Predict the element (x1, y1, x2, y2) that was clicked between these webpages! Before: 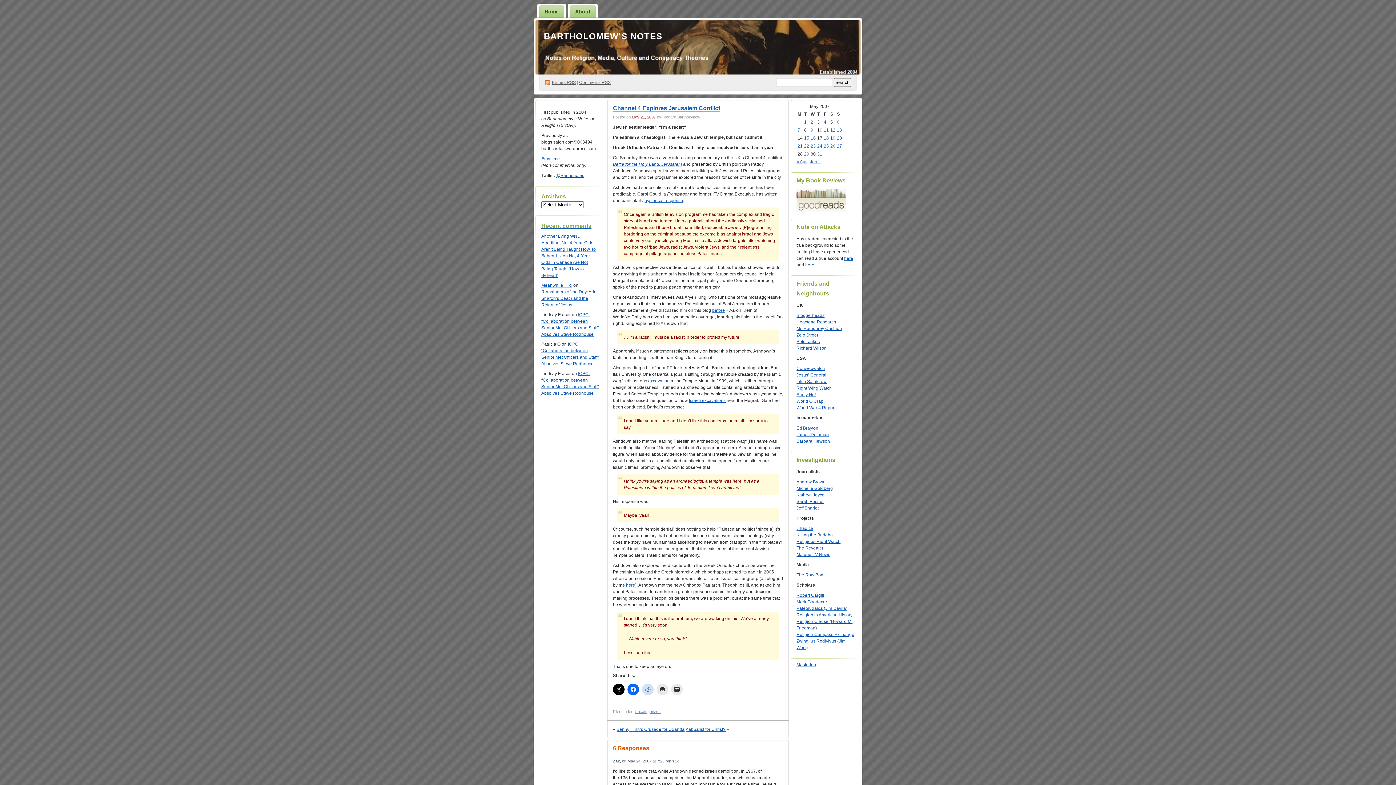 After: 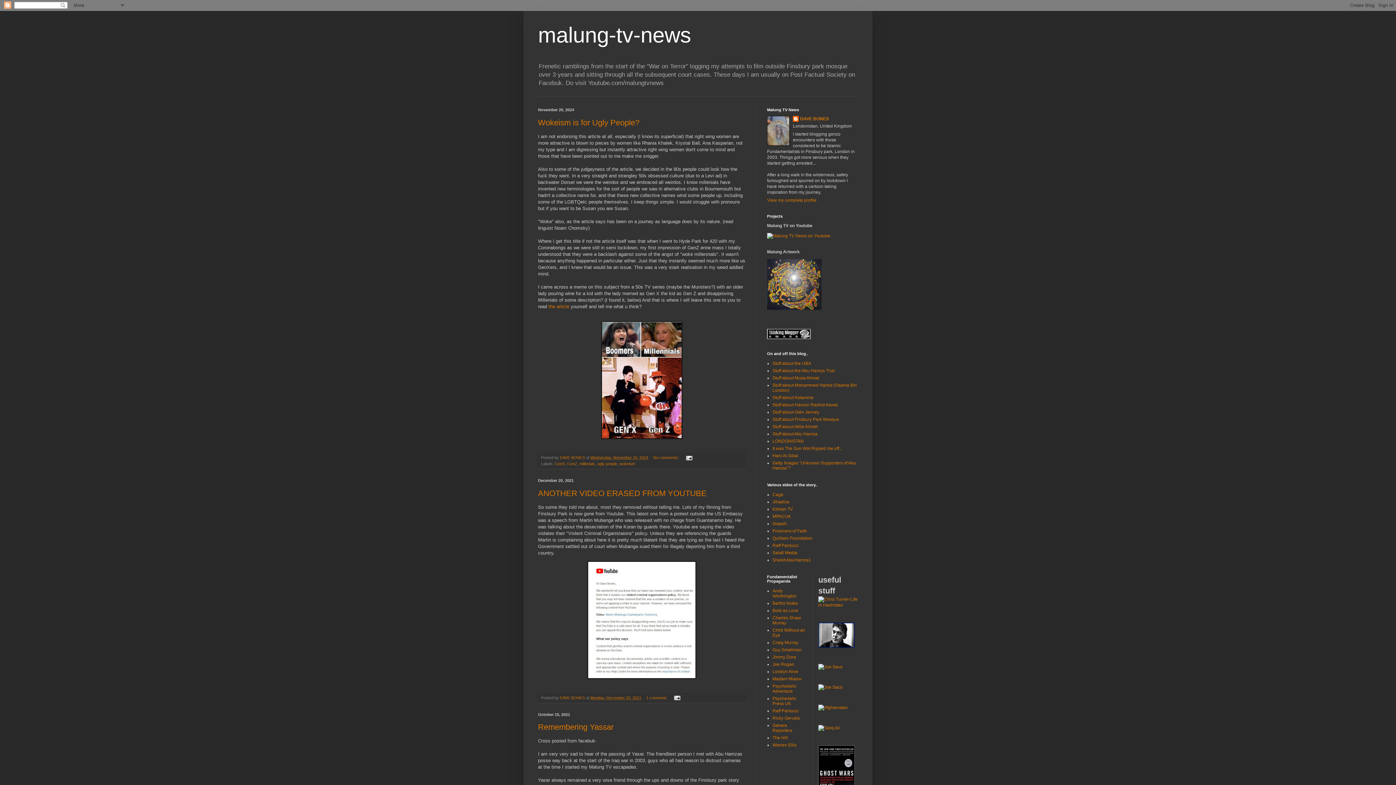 Action: label: Malung TV News bbox: (796, 552, 830, 557)